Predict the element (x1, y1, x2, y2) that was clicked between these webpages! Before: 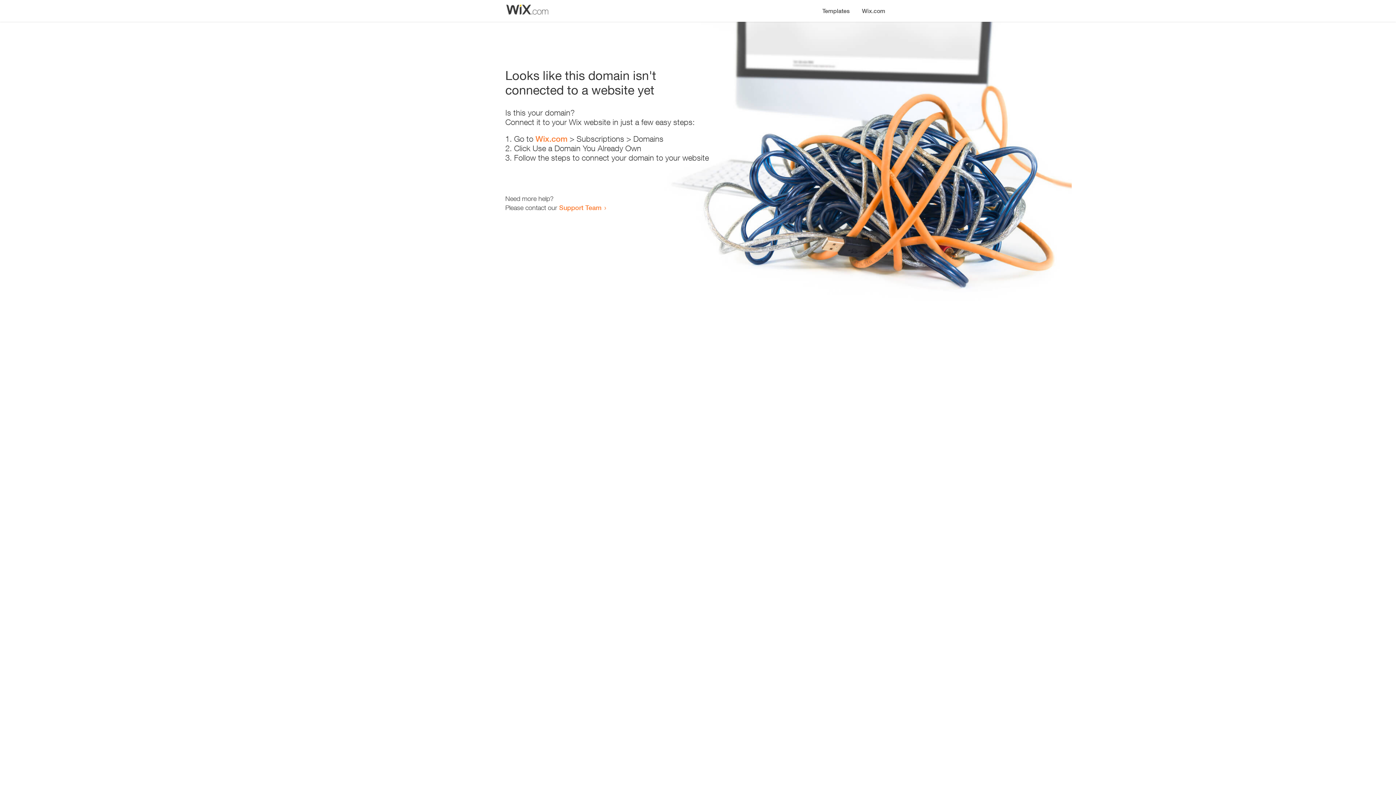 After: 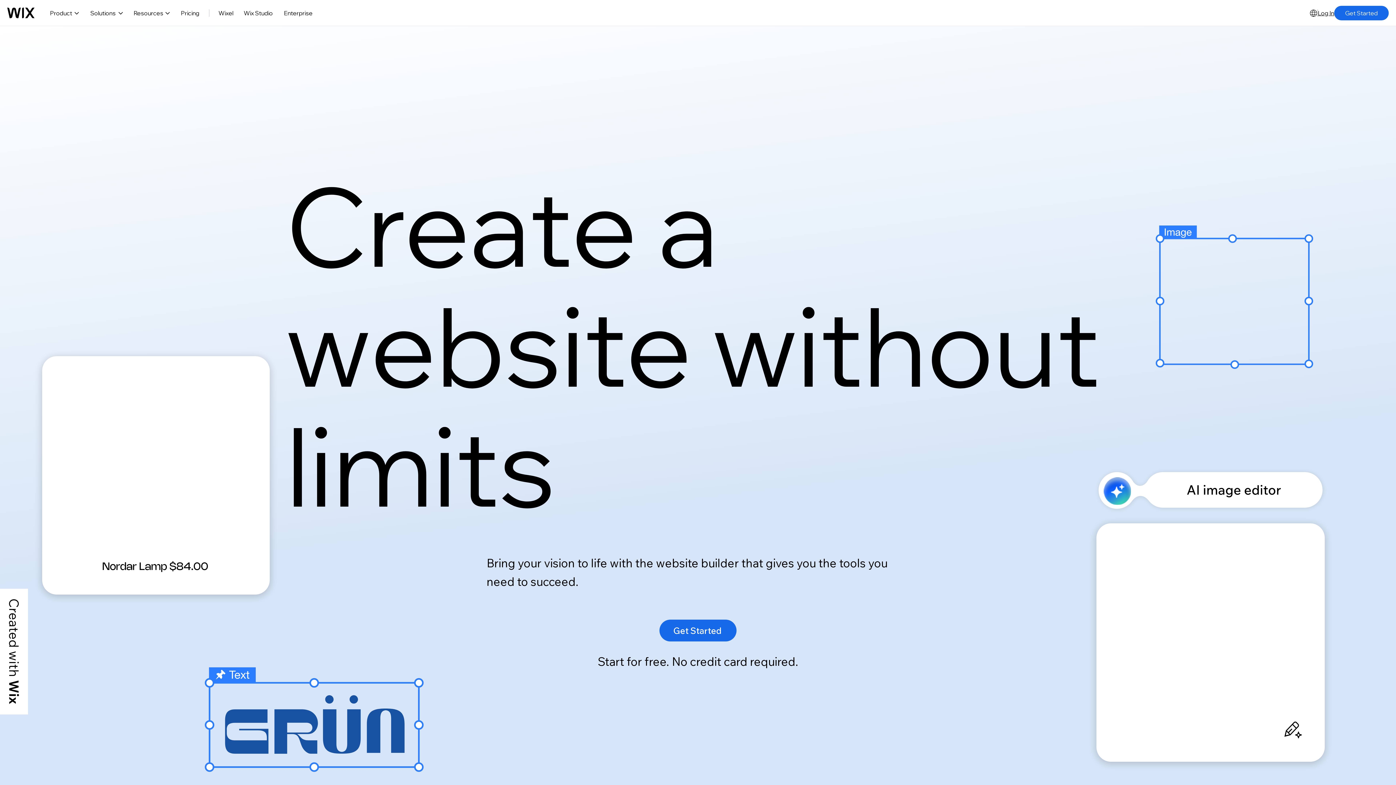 Action: bbox: (856, 0, 890, 14) label: Wix.com